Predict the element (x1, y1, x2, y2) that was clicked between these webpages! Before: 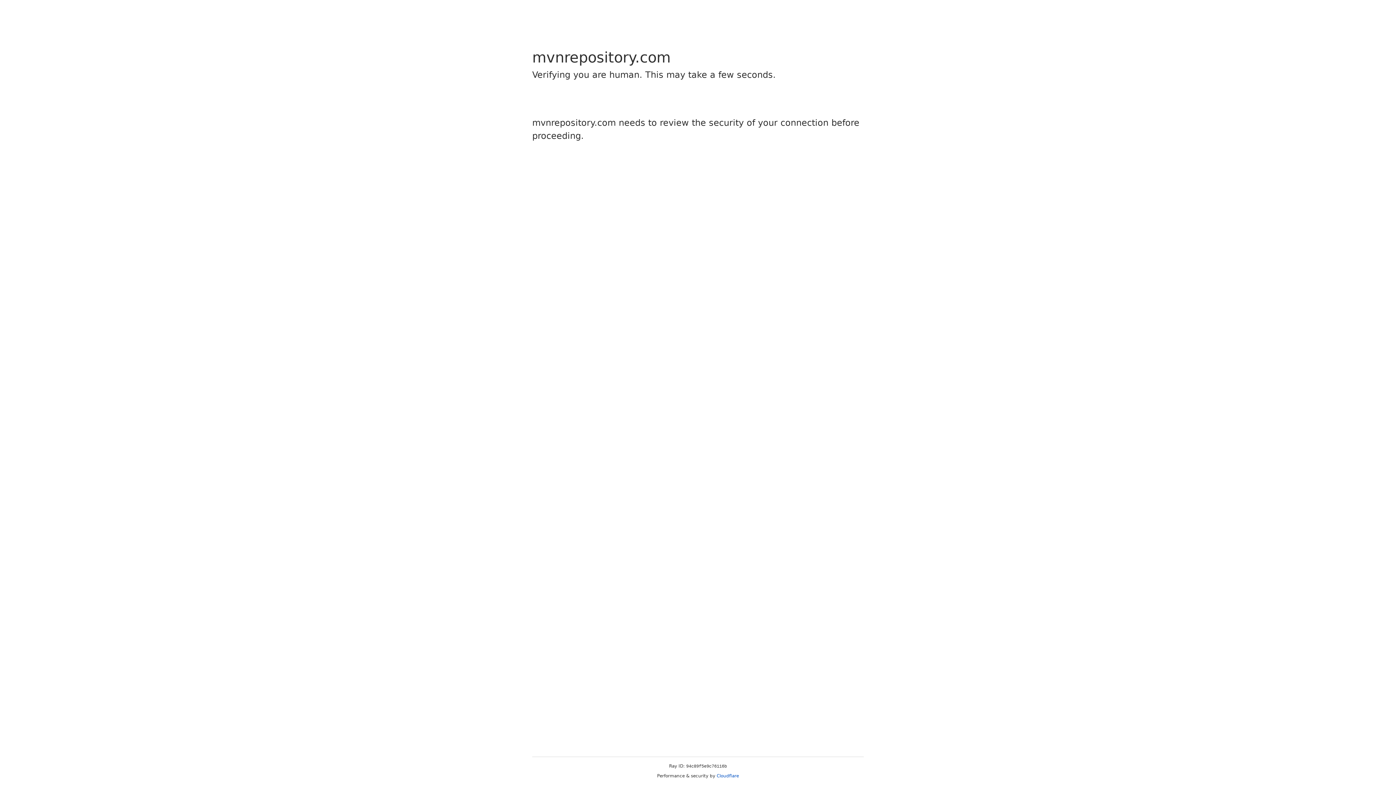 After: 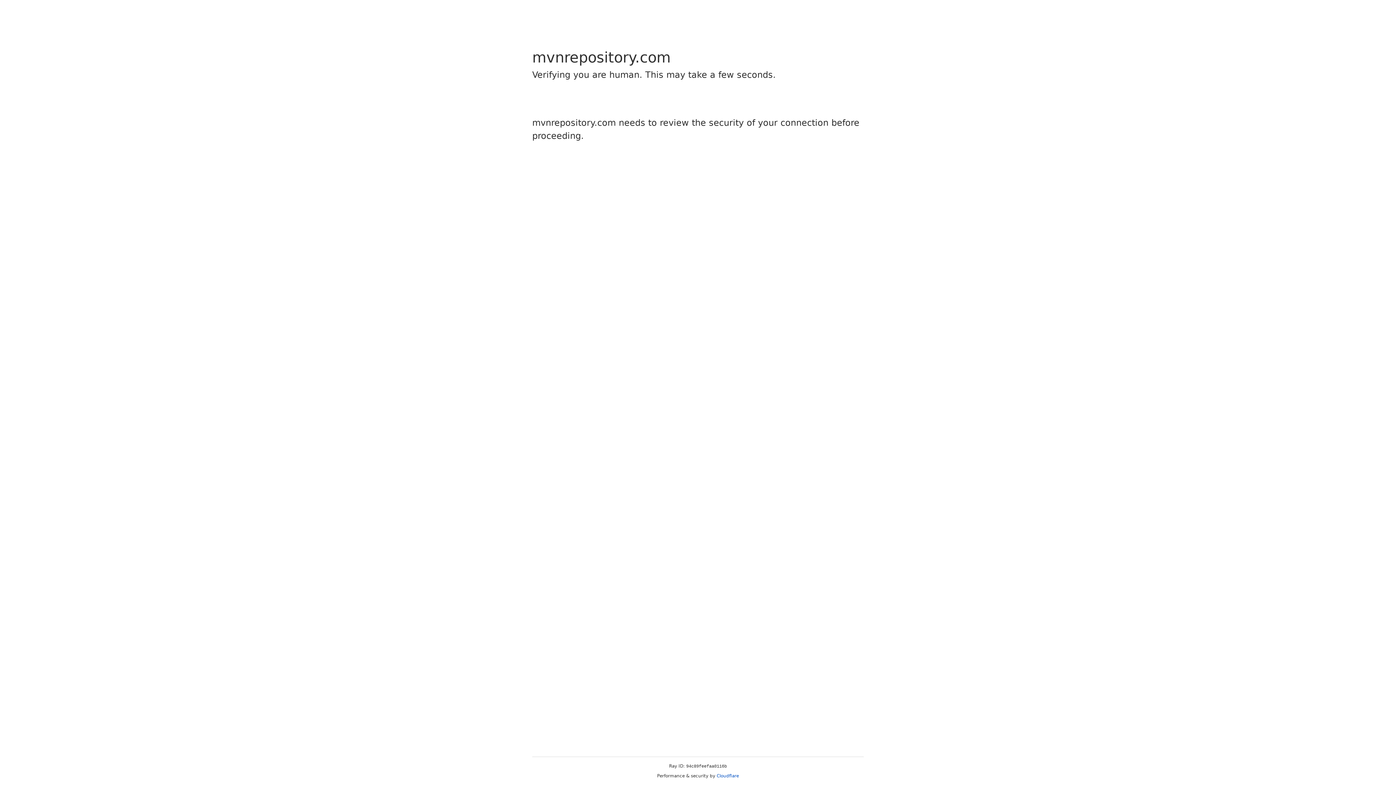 Action: label: Cloudflare bbox: (716, 773, 739, 778)